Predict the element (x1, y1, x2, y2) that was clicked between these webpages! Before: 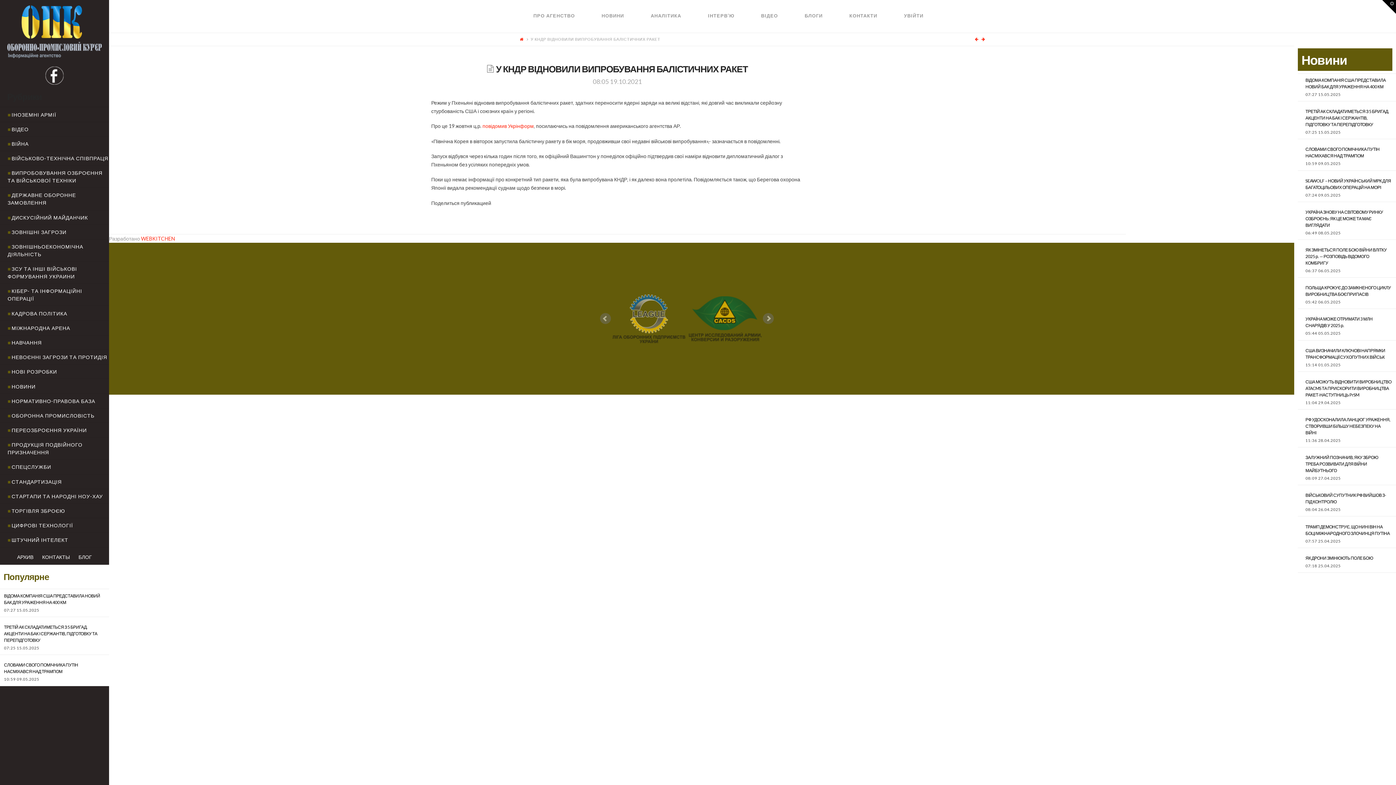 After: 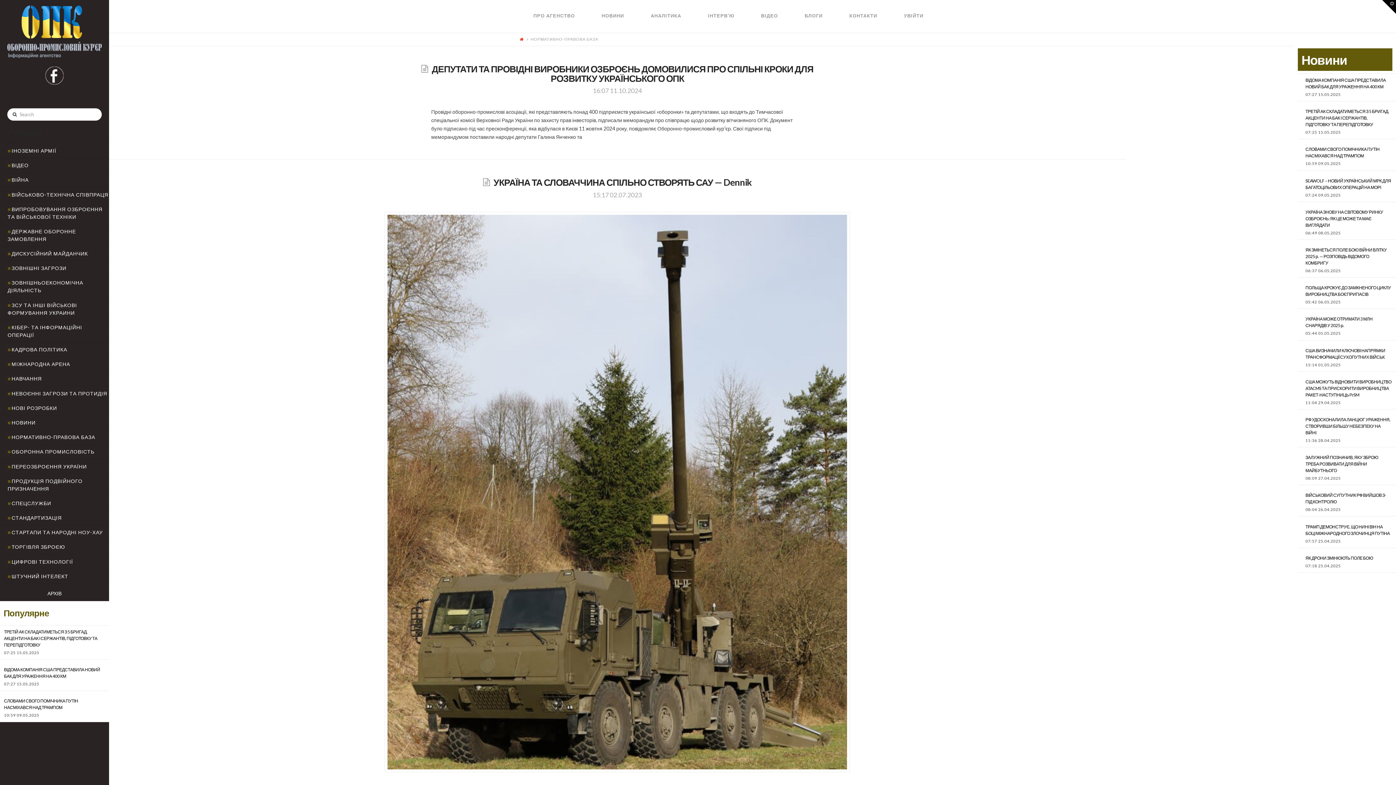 Action: bbox: (7, 397, 102, 404) label: НОРМАТИВНО-ПРАВОВА БАЗА